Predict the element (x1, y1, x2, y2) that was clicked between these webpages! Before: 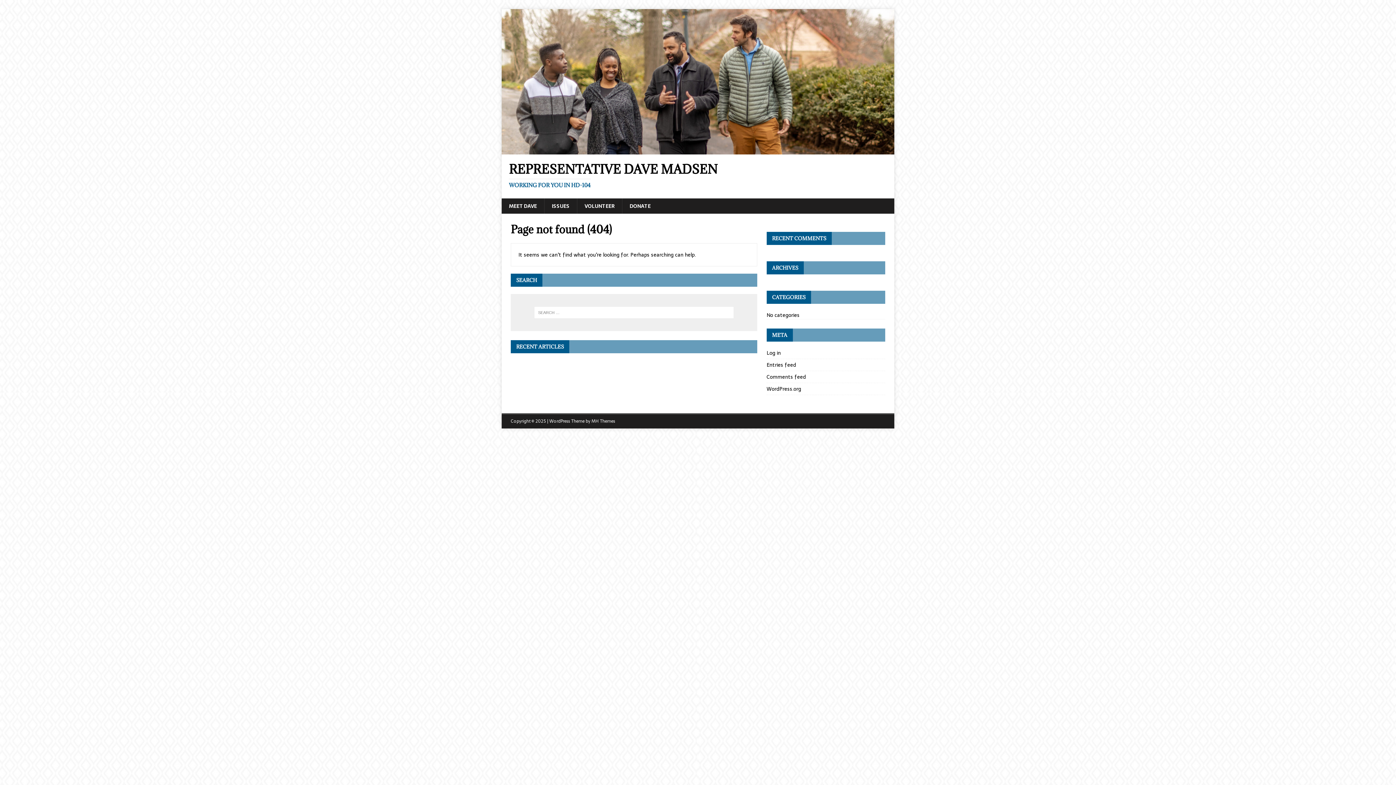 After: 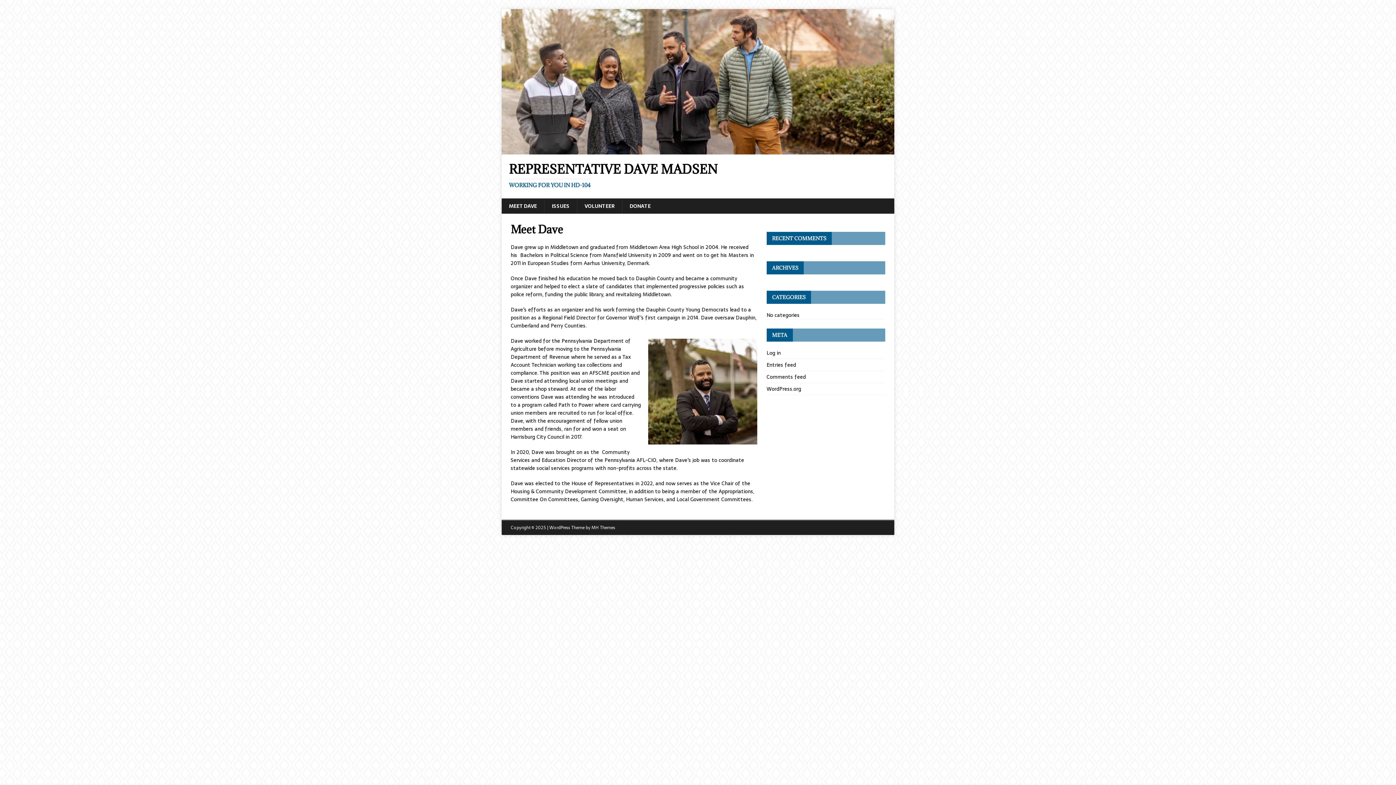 Action: label: REPRESENTATIVE DAVE MADSEN
WORKING FOR YOU IN HD-104 bbox: (509, 163, 887, 189)